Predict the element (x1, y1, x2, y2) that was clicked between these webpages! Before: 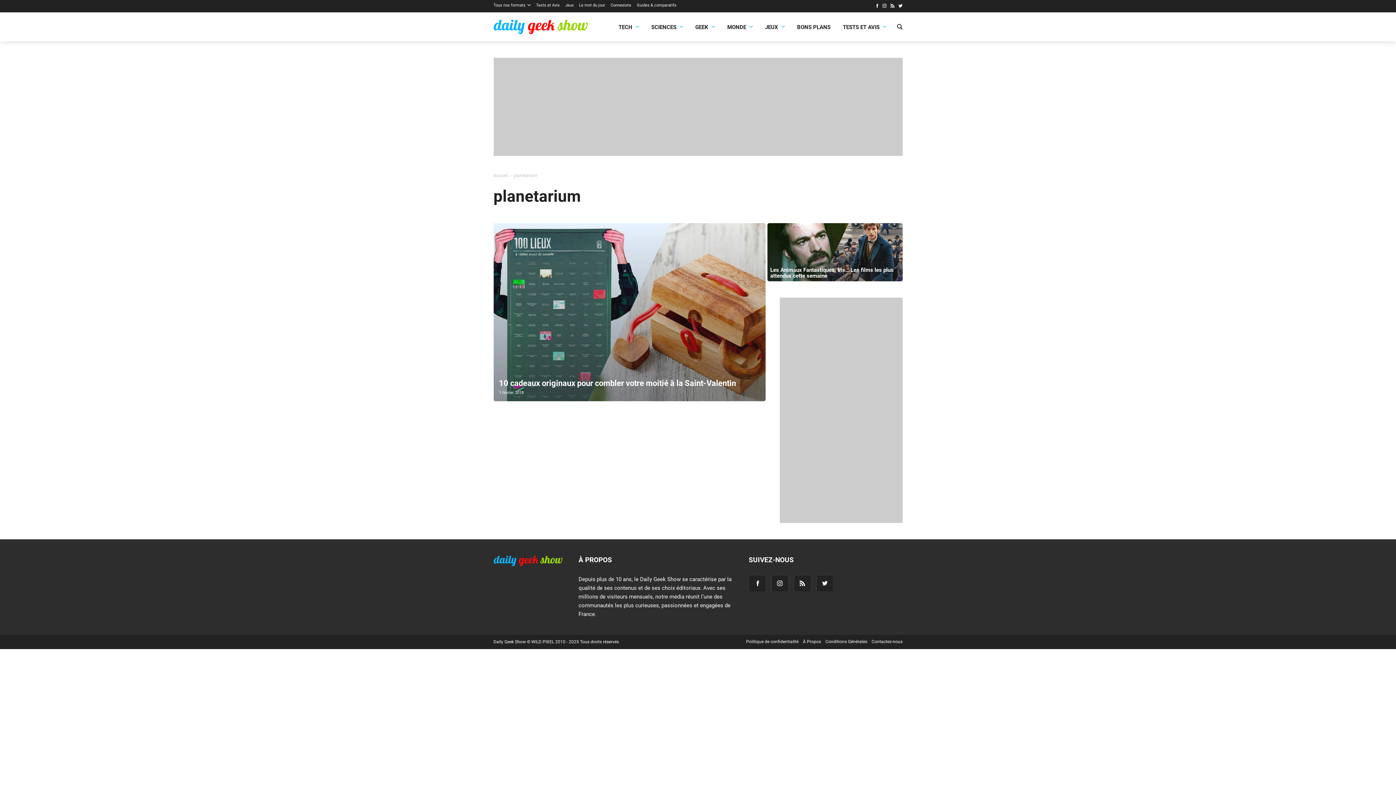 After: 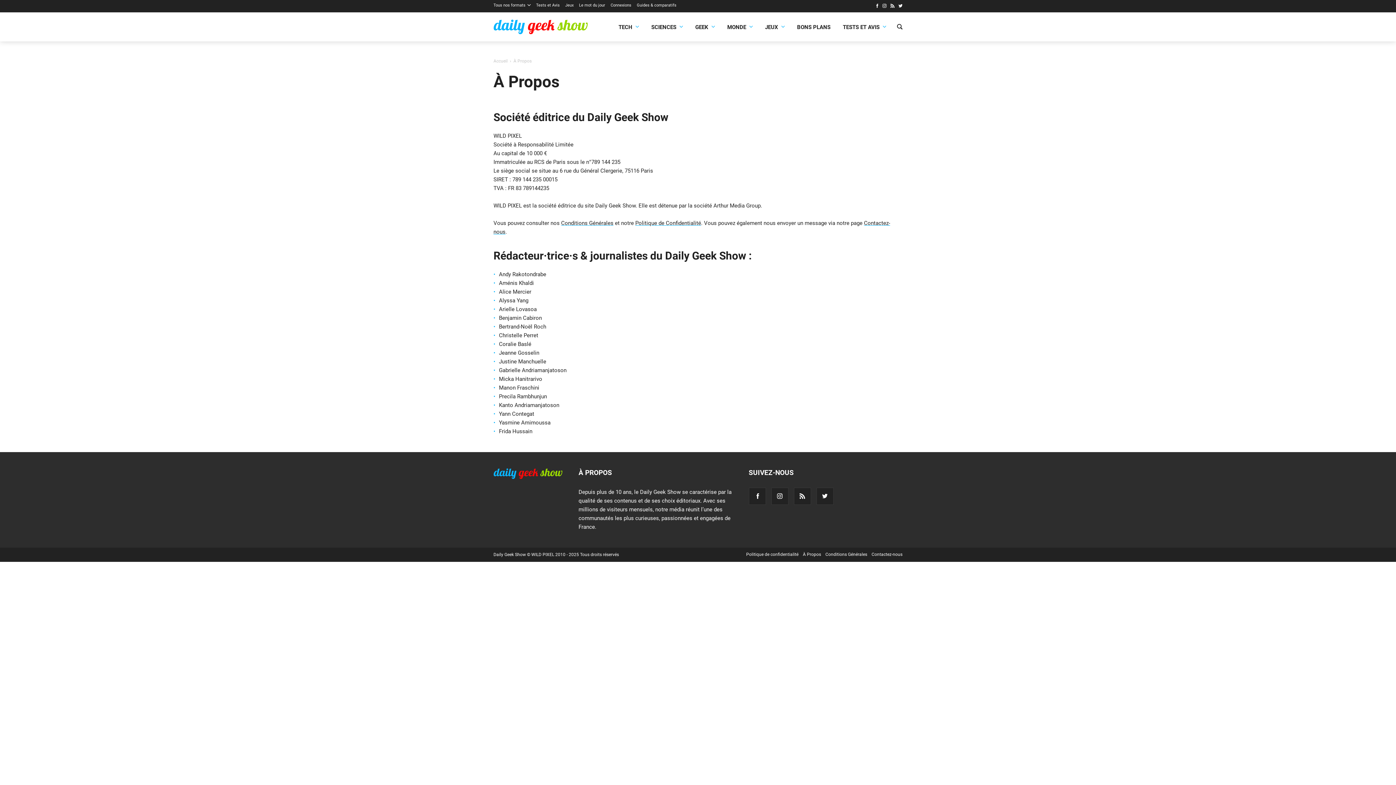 Action: bbox: (803, 639, 821, 644) label: À Propos